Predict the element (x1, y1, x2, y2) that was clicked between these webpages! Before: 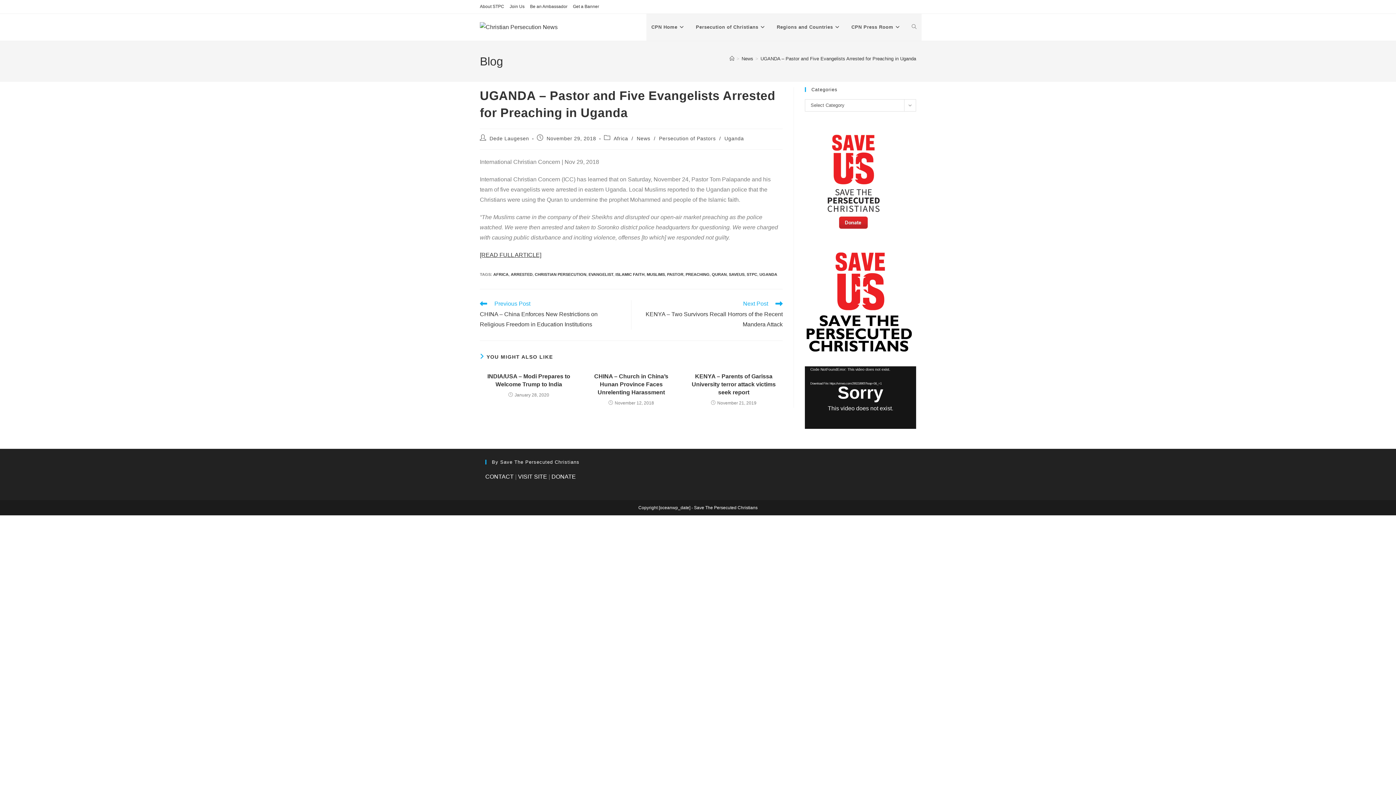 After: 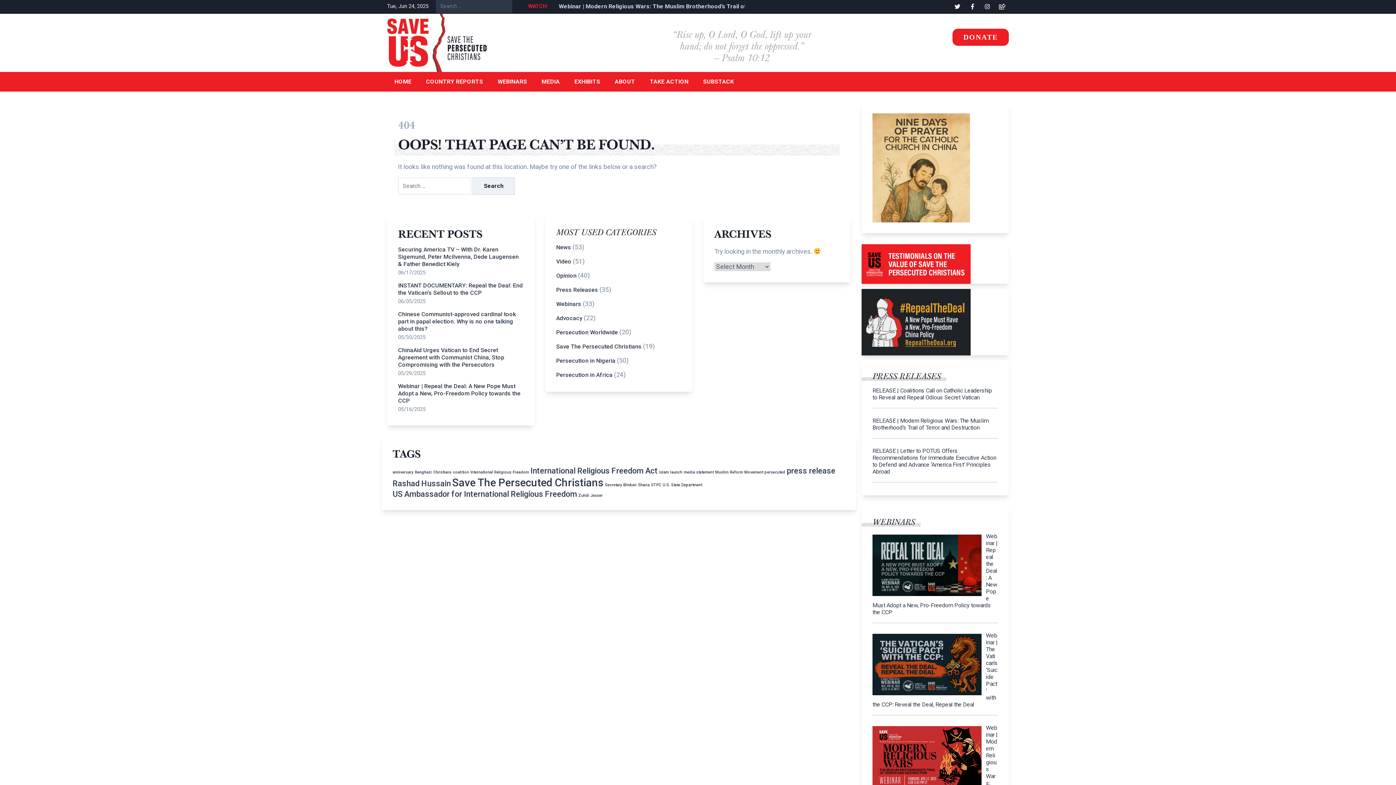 Action: label: Join Us bbox: (509, 2, 524, 10)